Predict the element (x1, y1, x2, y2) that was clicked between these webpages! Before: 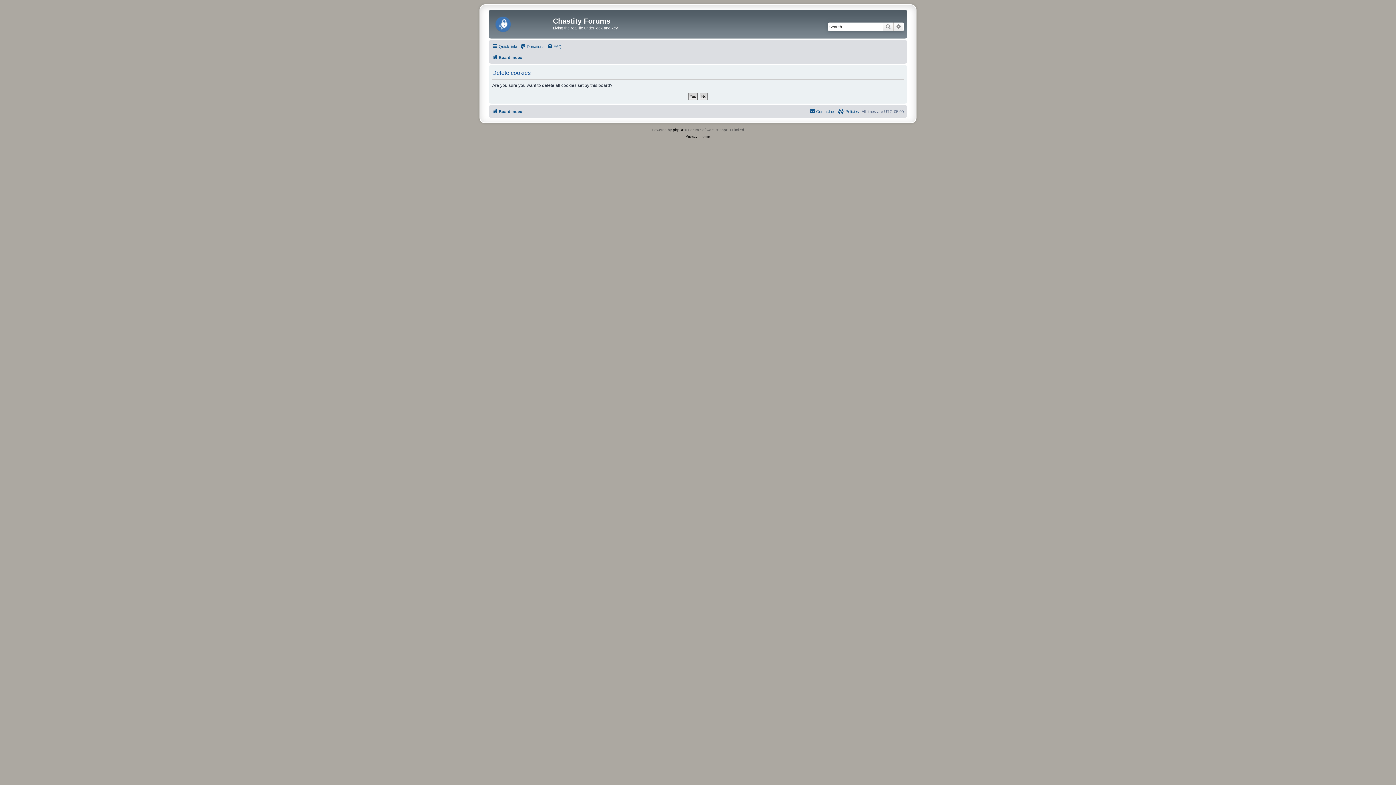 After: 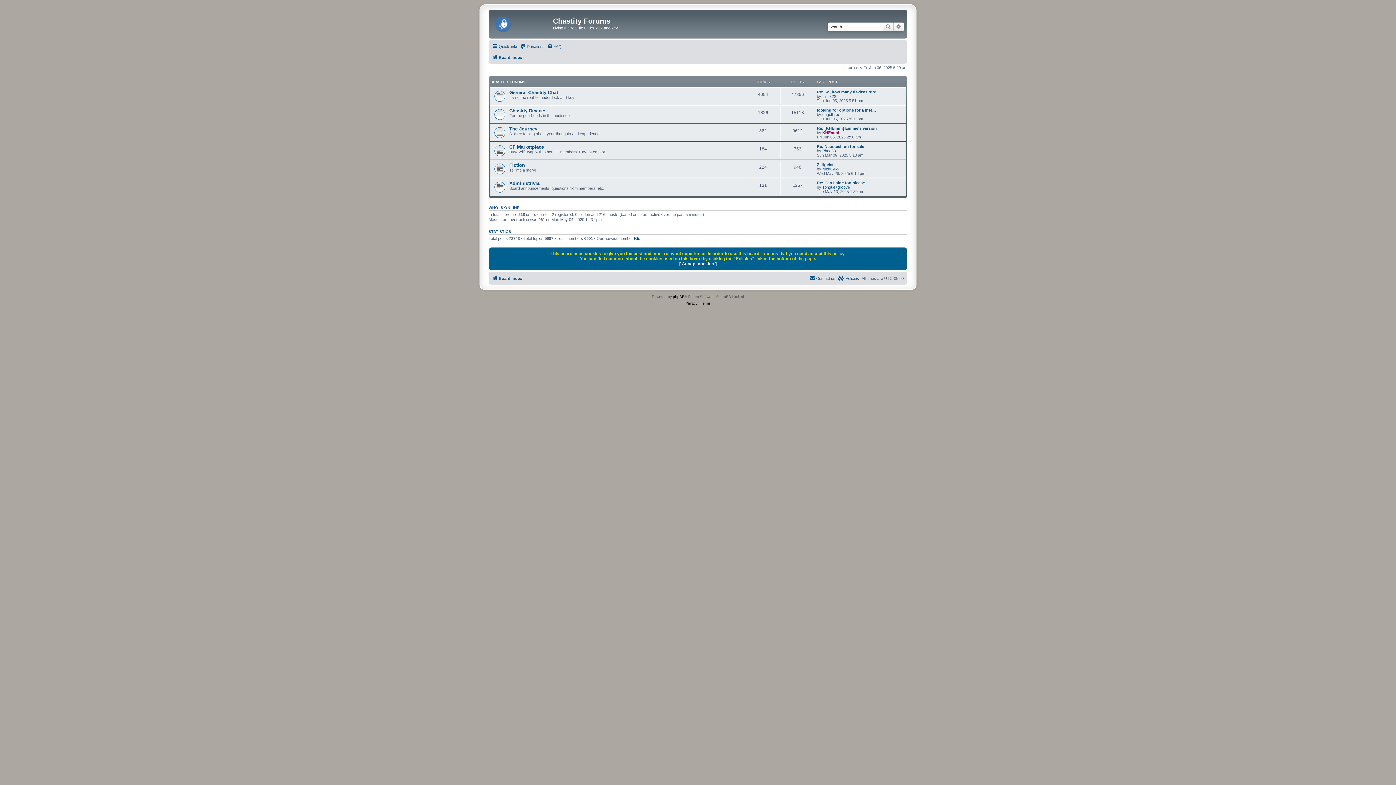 Action: bbox: (490, 11, 553, 34)